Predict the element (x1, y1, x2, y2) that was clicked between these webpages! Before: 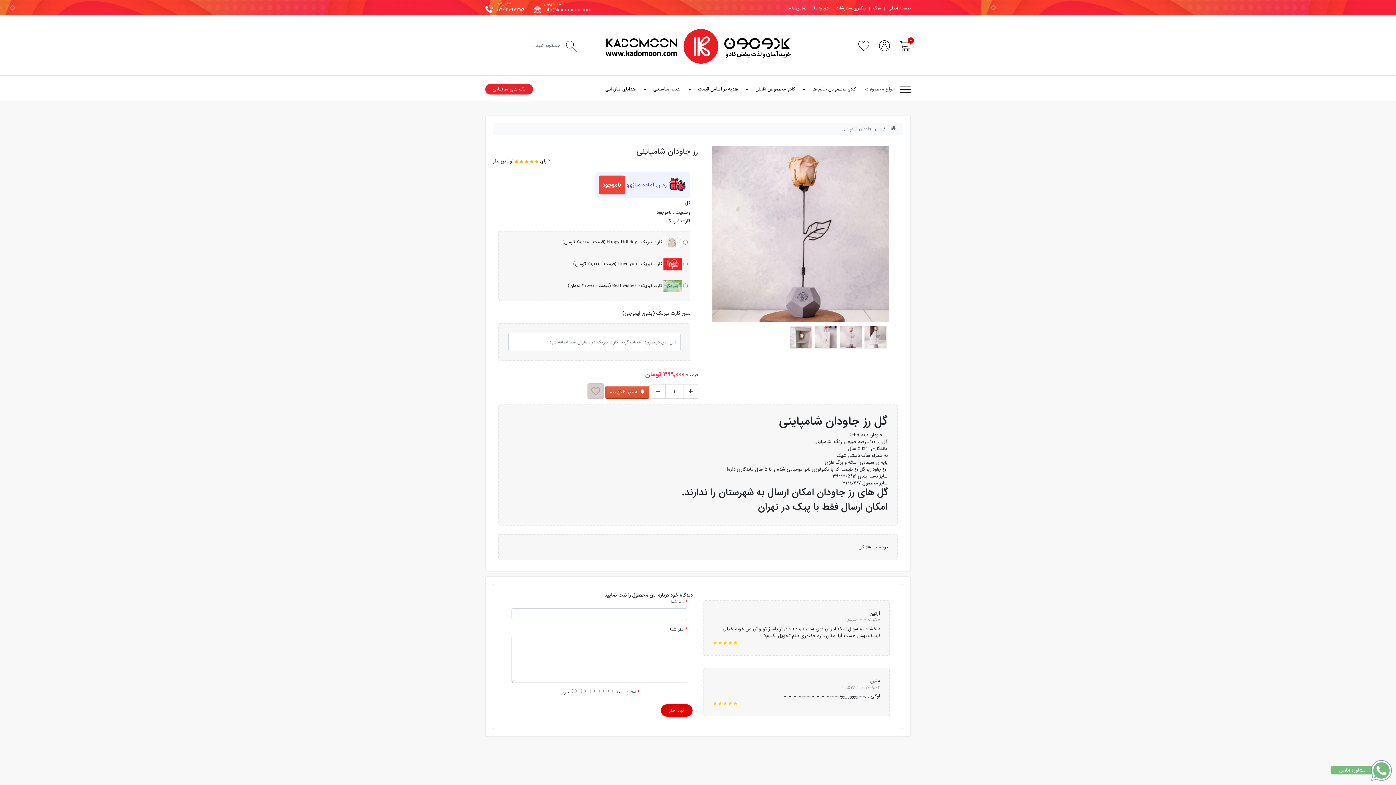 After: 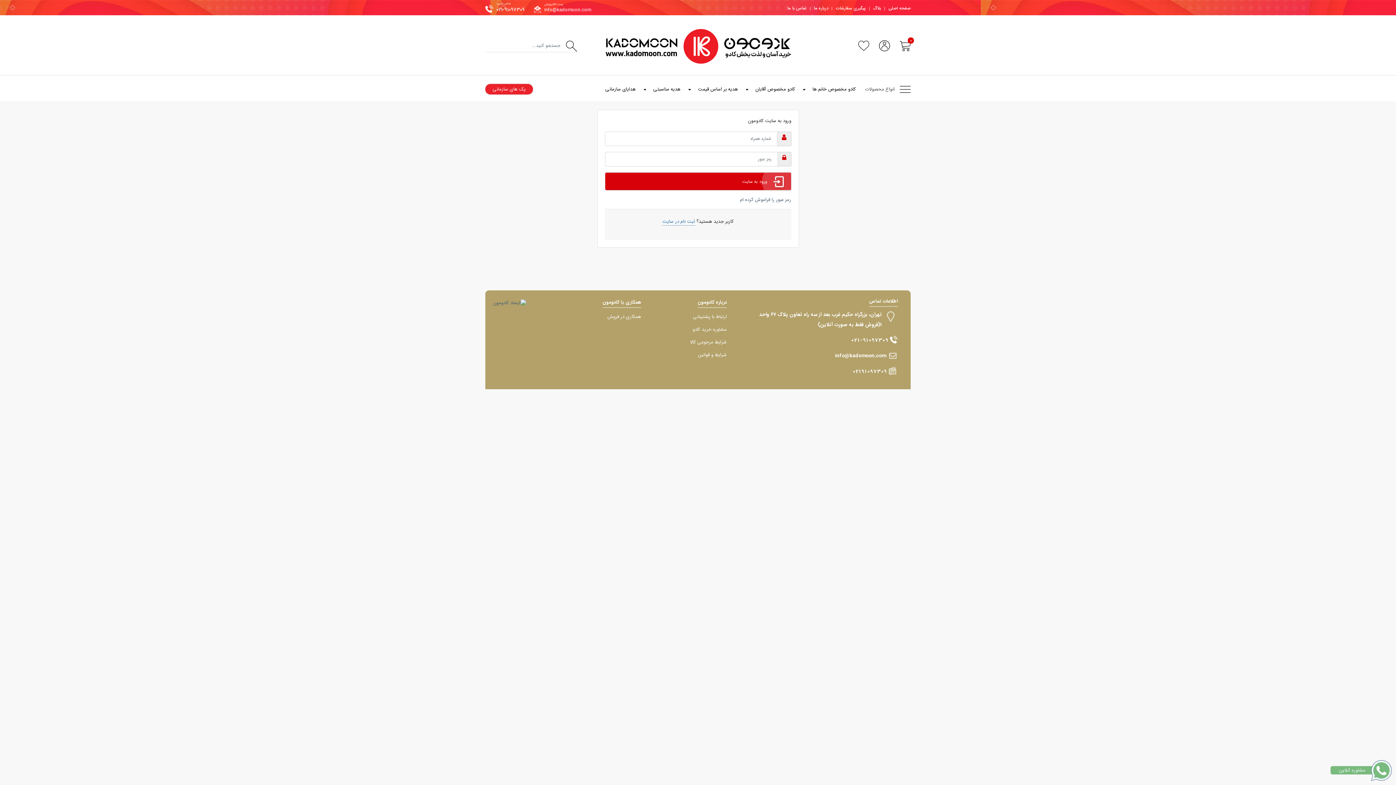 Action: bbox: (858, 41, 869, 49)